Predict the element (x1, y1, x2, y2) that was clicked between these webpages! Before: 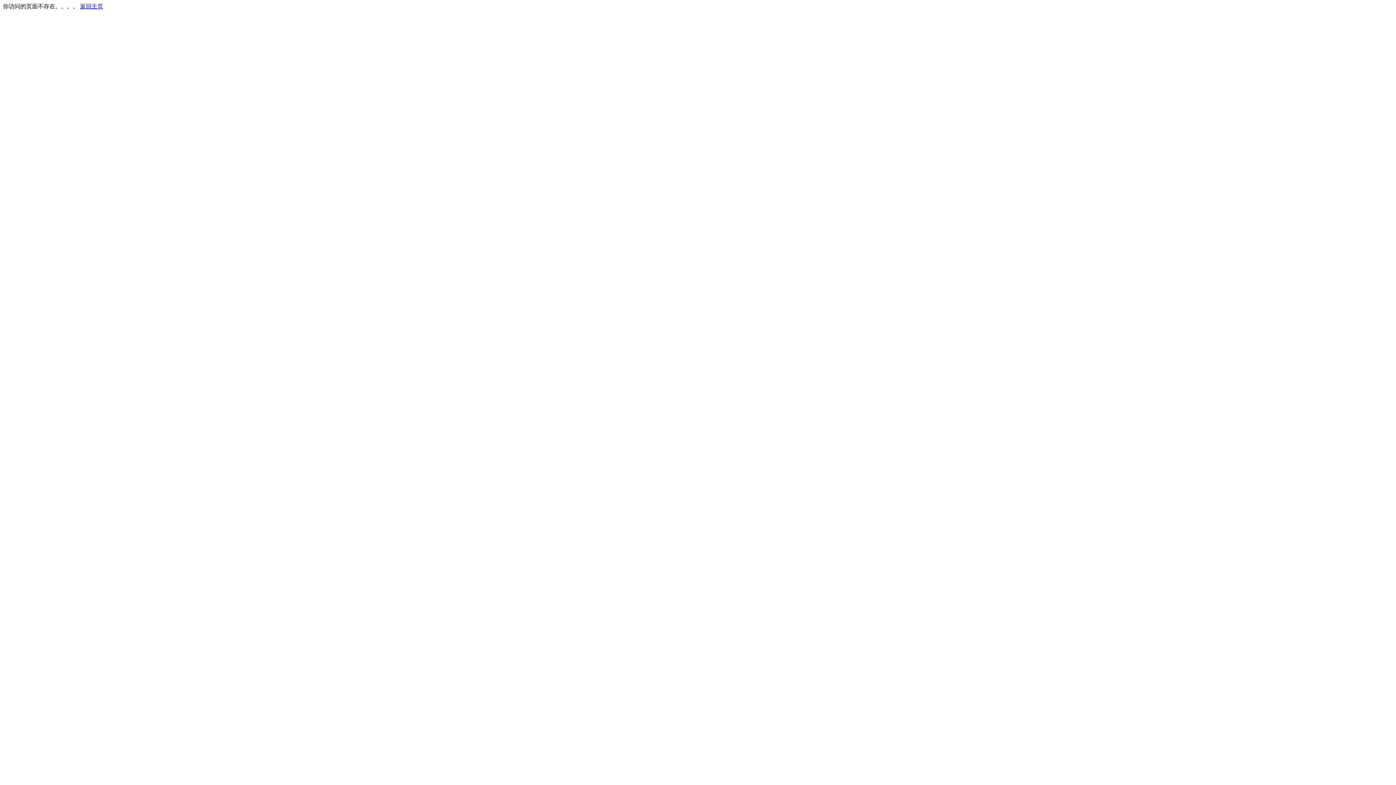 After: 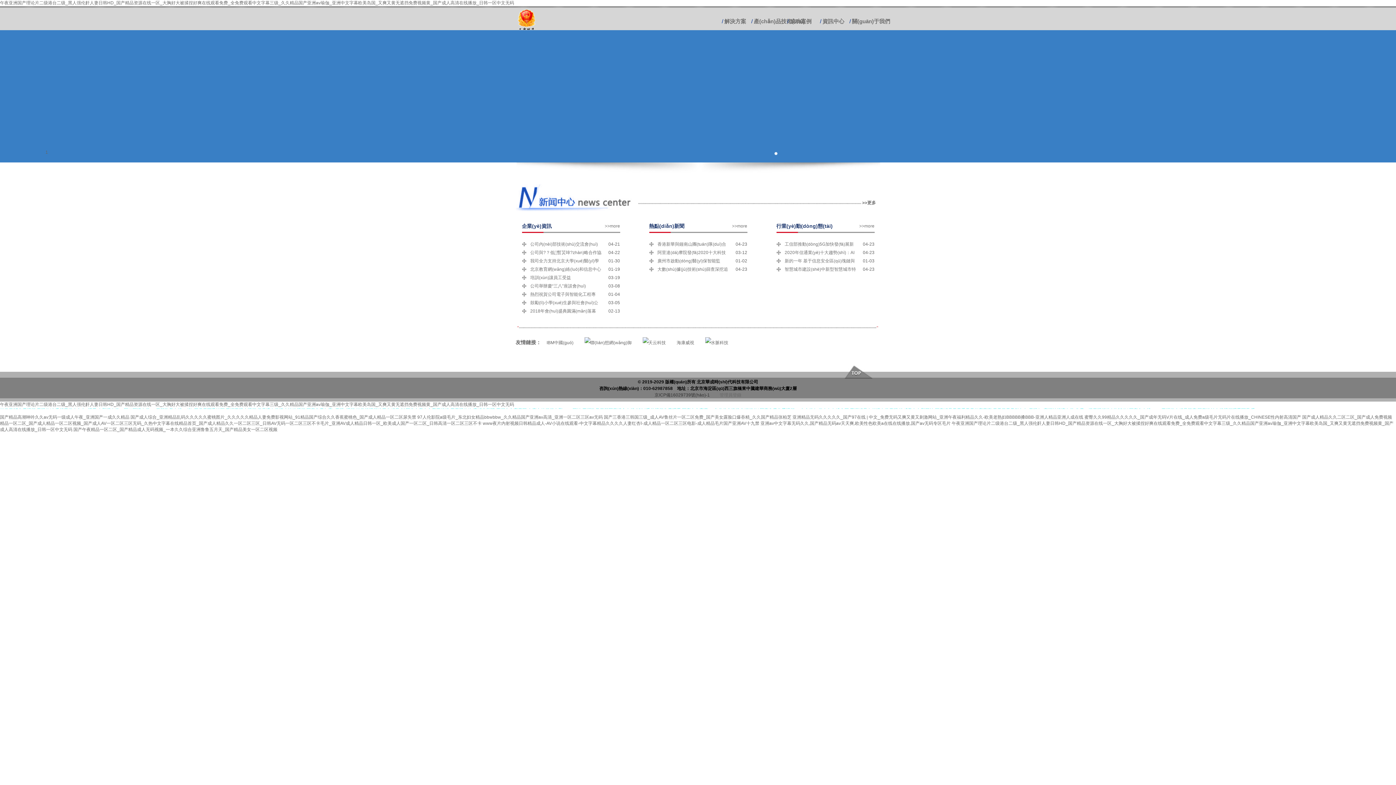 Action: label: 返回主页 bbox: (80, 3, 103, 9)